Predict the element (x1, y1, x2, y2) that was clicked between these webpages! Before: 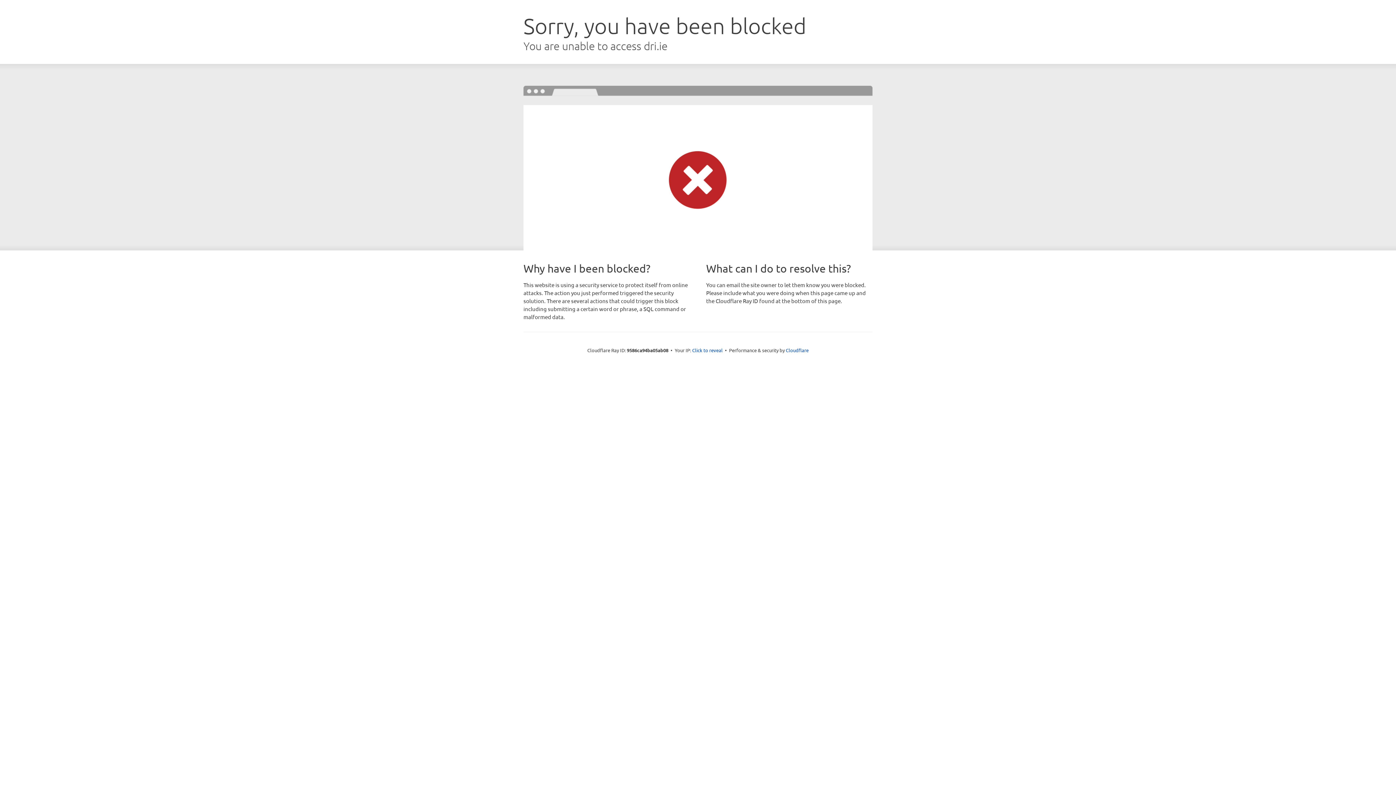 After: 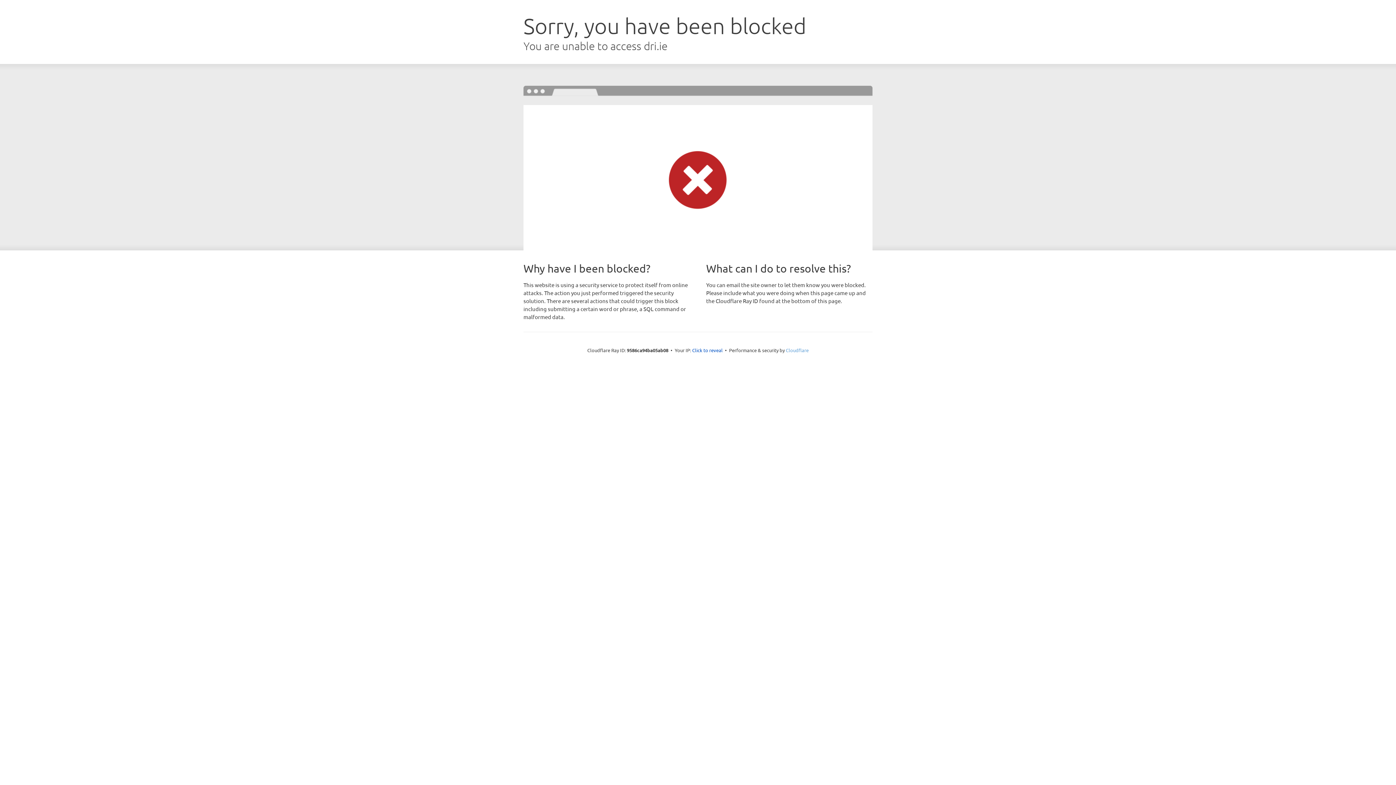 Action: bbox: (786, 347, 808, 353) label: Cloudflare